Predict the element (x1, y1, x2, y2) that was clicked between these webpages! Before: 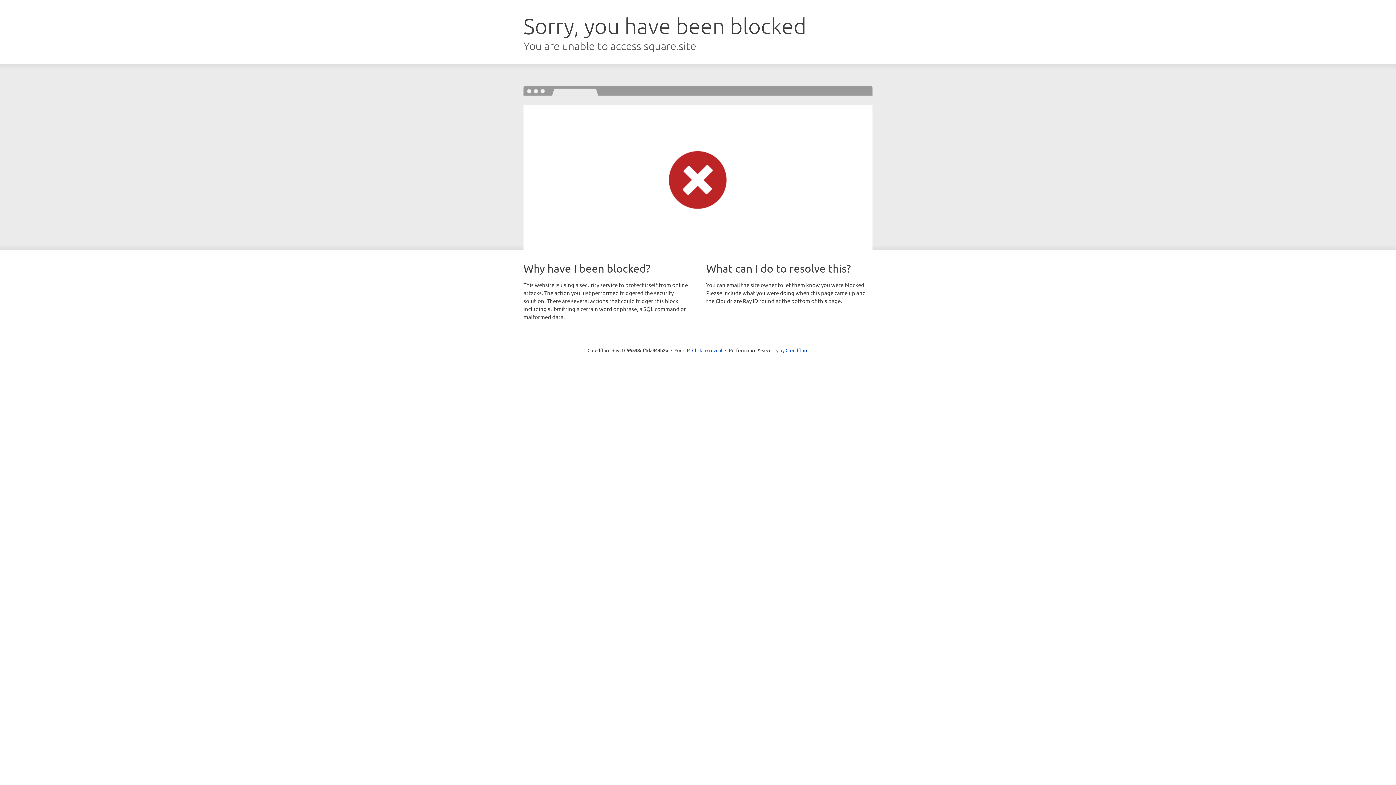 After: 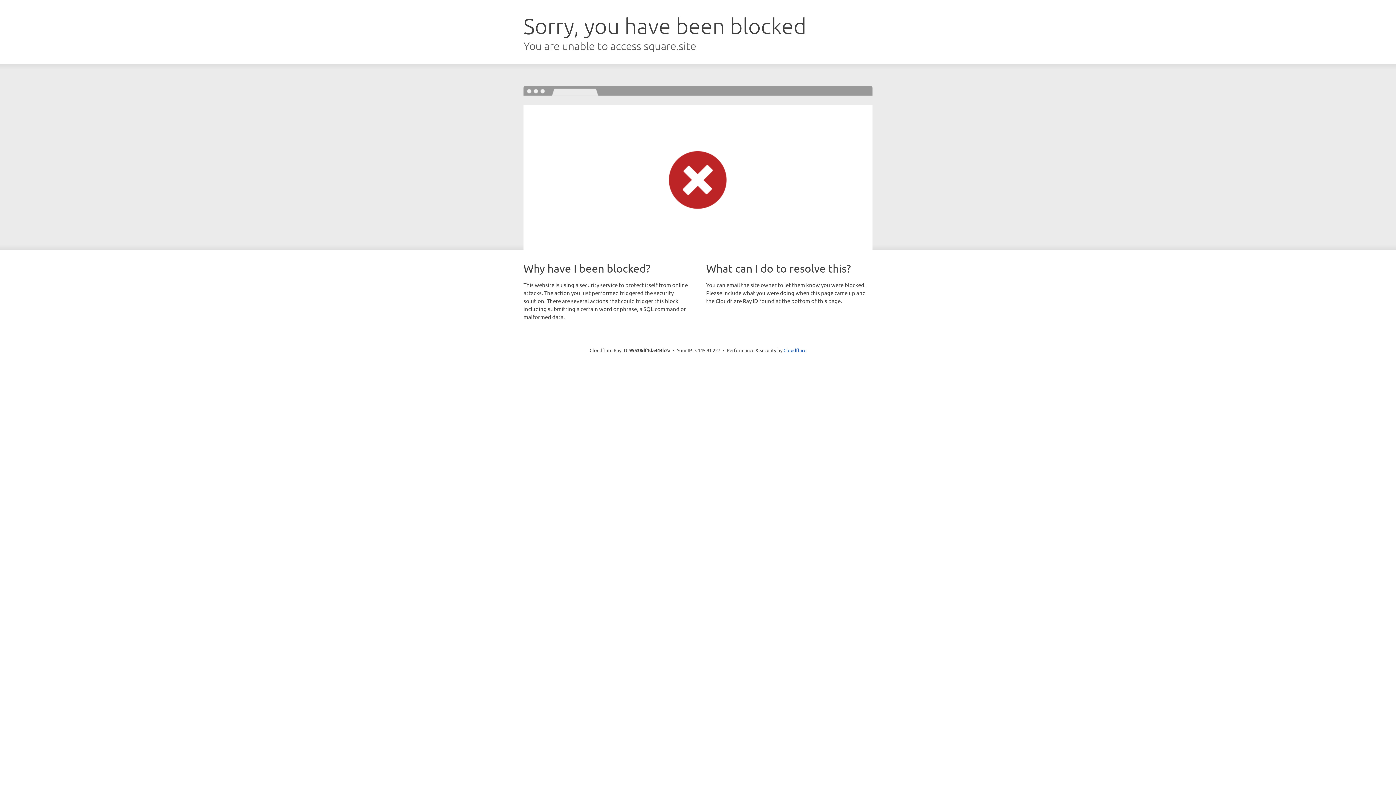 Action: label: Click to reveal bbox: (692, 346, 722, 353)